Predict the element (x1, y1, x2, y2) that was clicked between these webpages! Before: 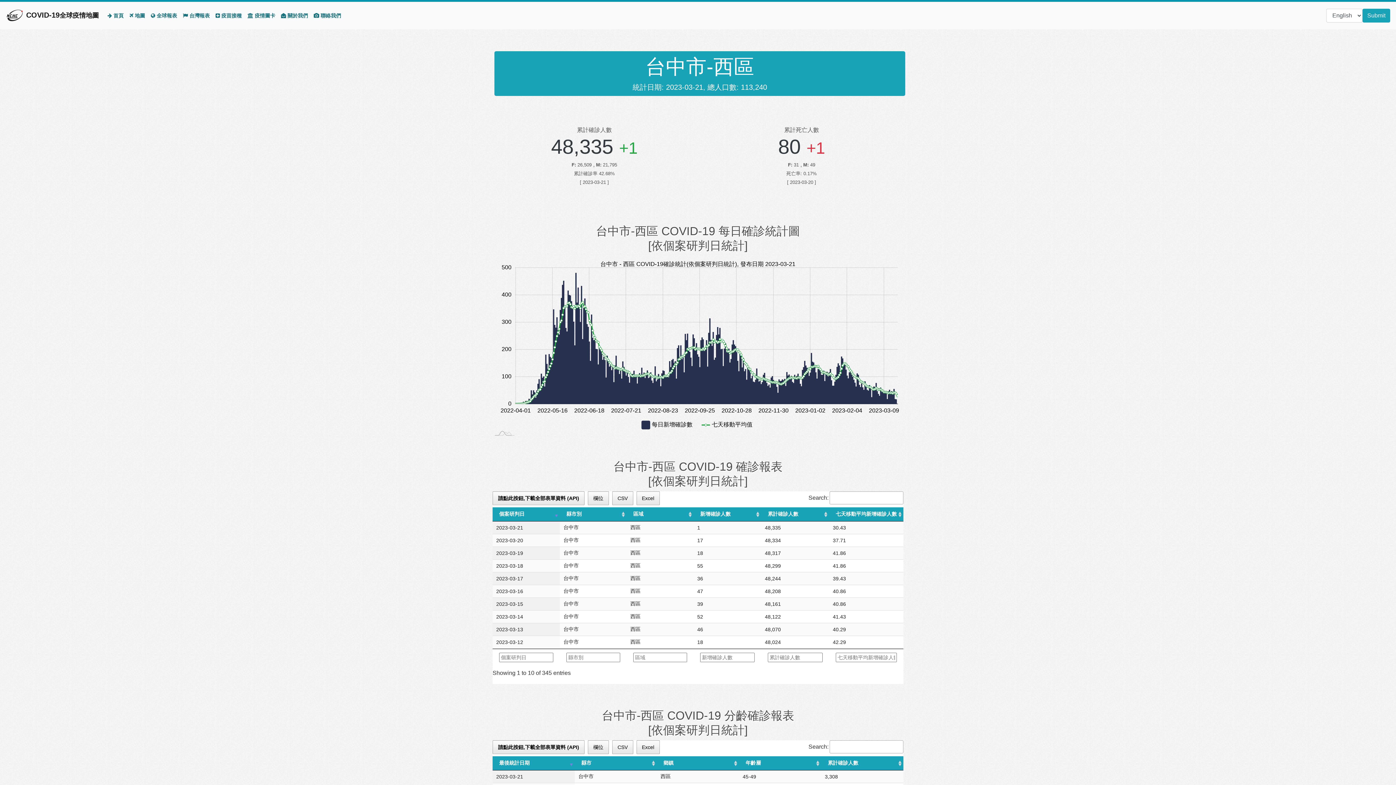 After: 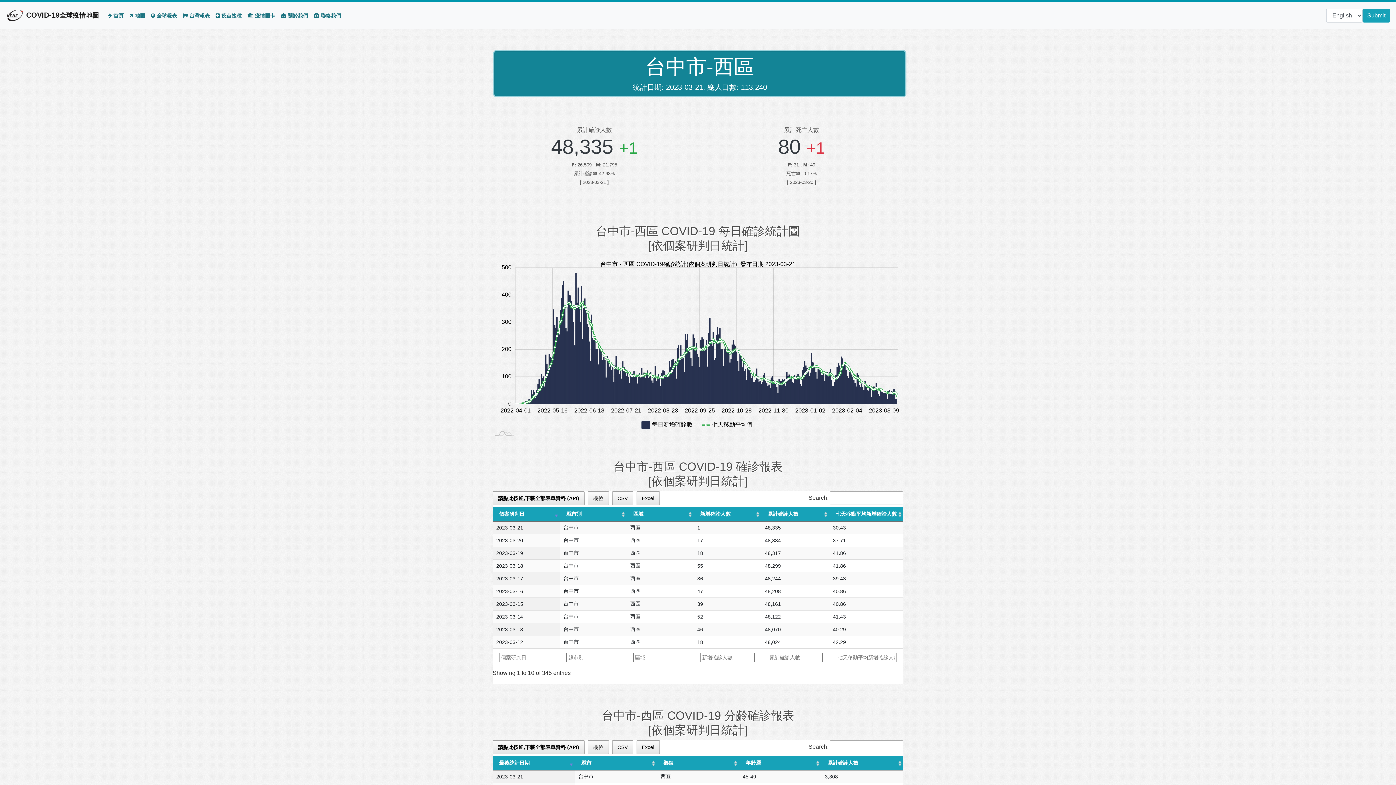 Action: label: 台中市-西區
統計日期: 2023-03-21, 總人口數: 113,240 bbox: (494, 51, 905, 96)